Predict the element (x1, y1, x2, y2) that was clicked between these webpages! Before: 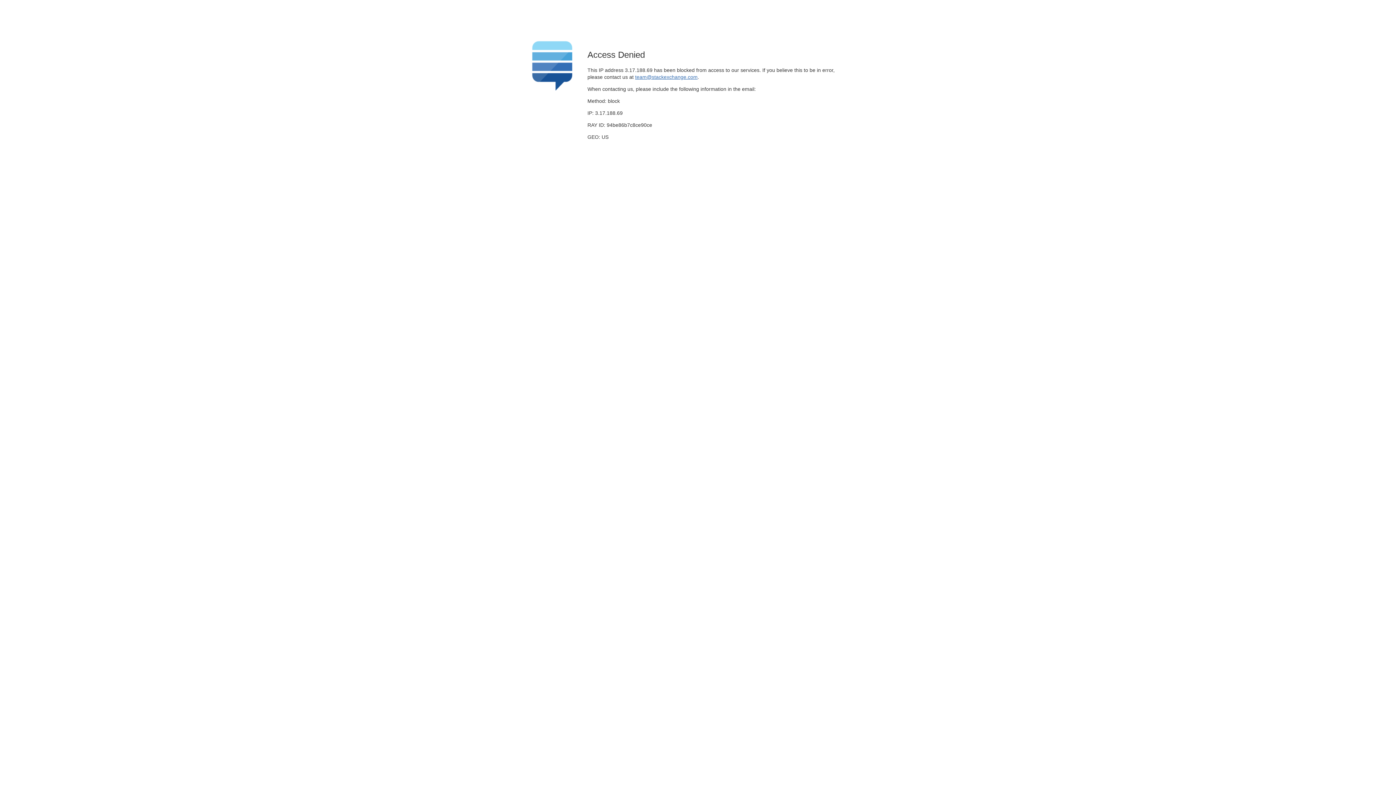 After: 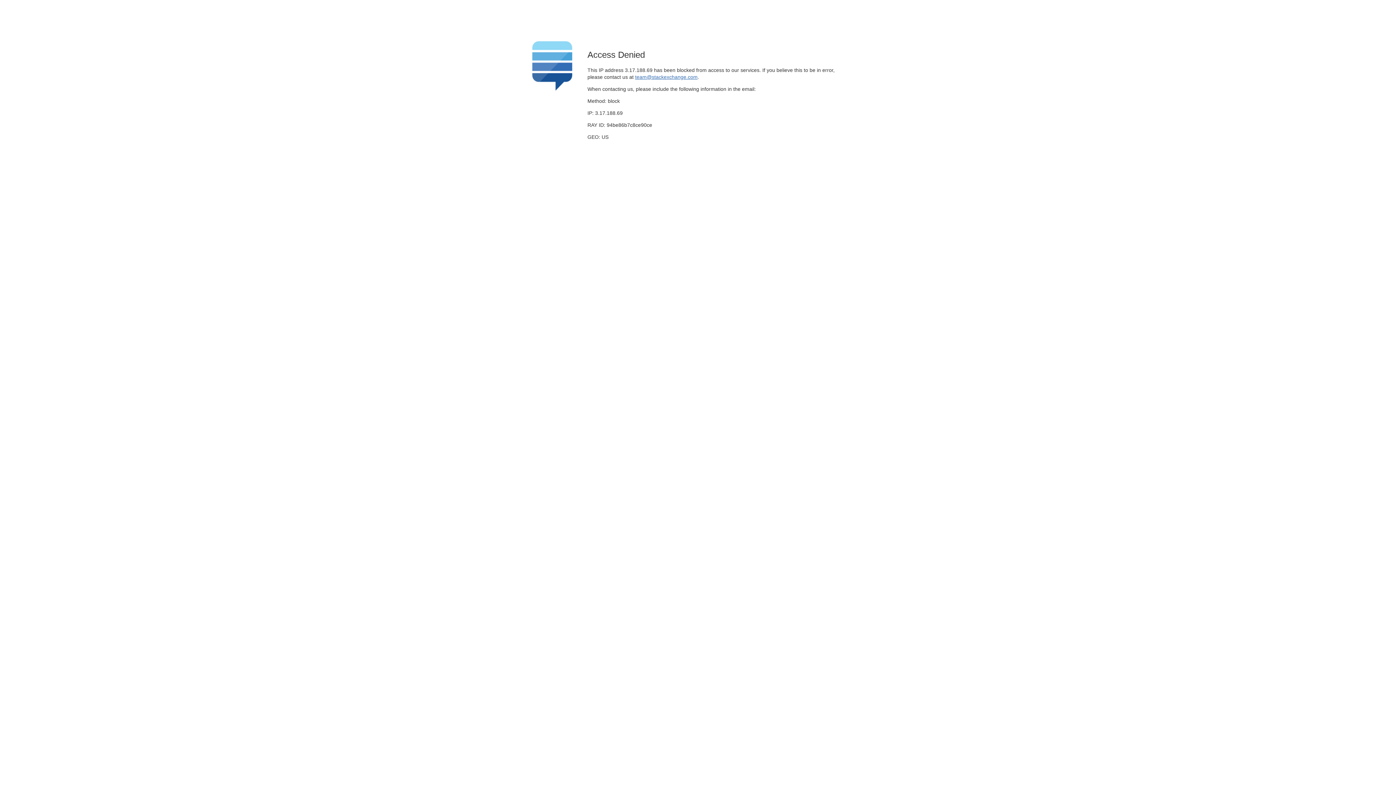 Action: label: team@stackexchange.com bbox: (635, 74, 697, 79)